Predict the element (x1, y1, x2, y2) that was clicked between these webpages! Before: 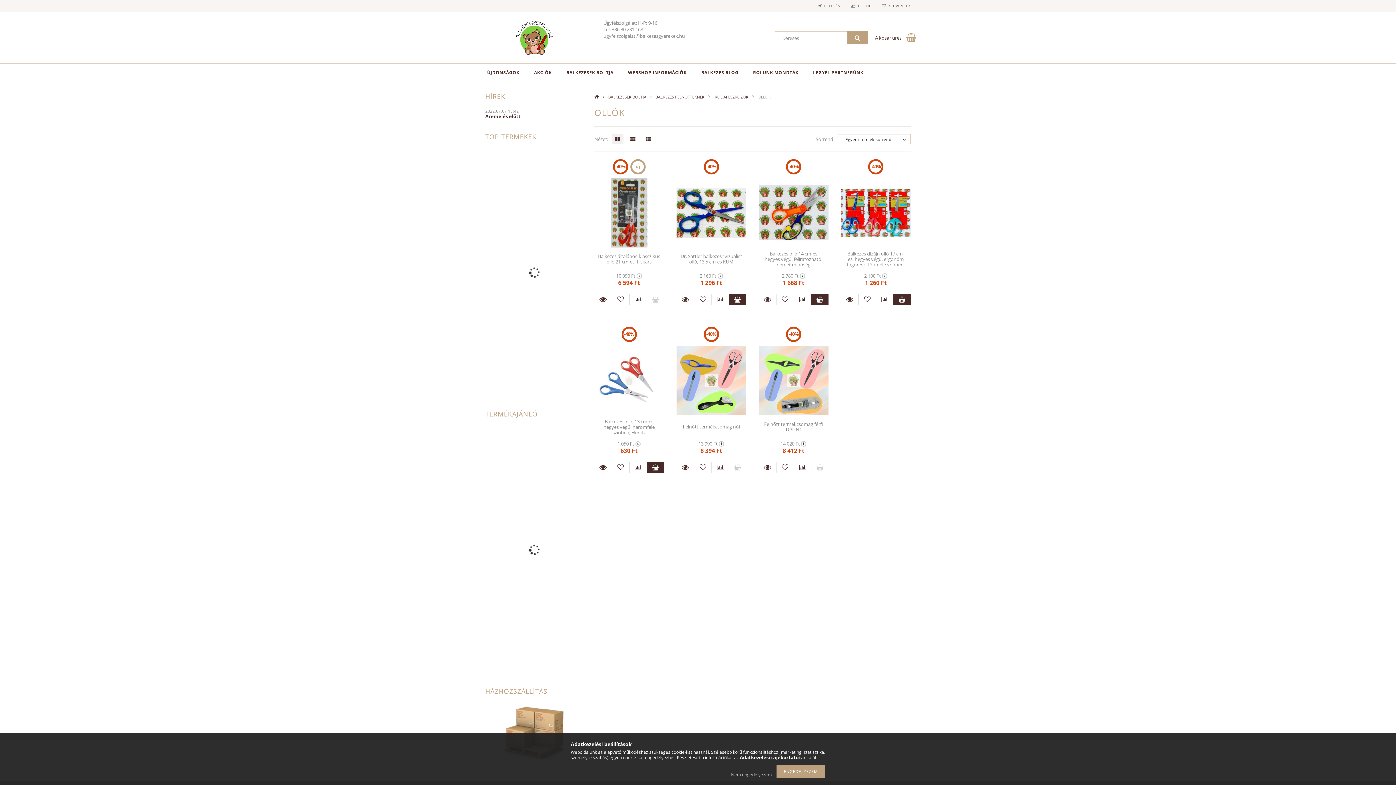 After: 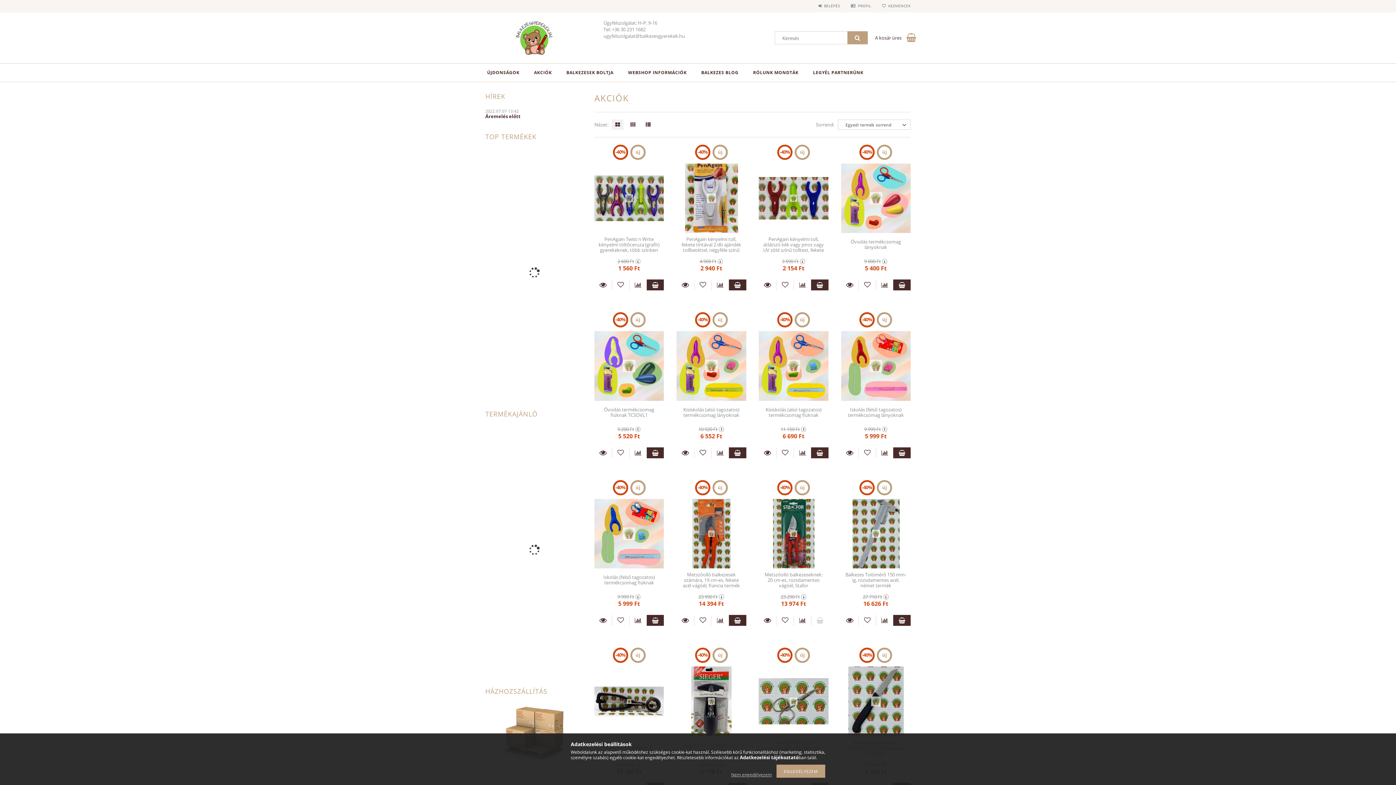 Action: label: AKCIÓK bbox: (526, 63, 559, 81)